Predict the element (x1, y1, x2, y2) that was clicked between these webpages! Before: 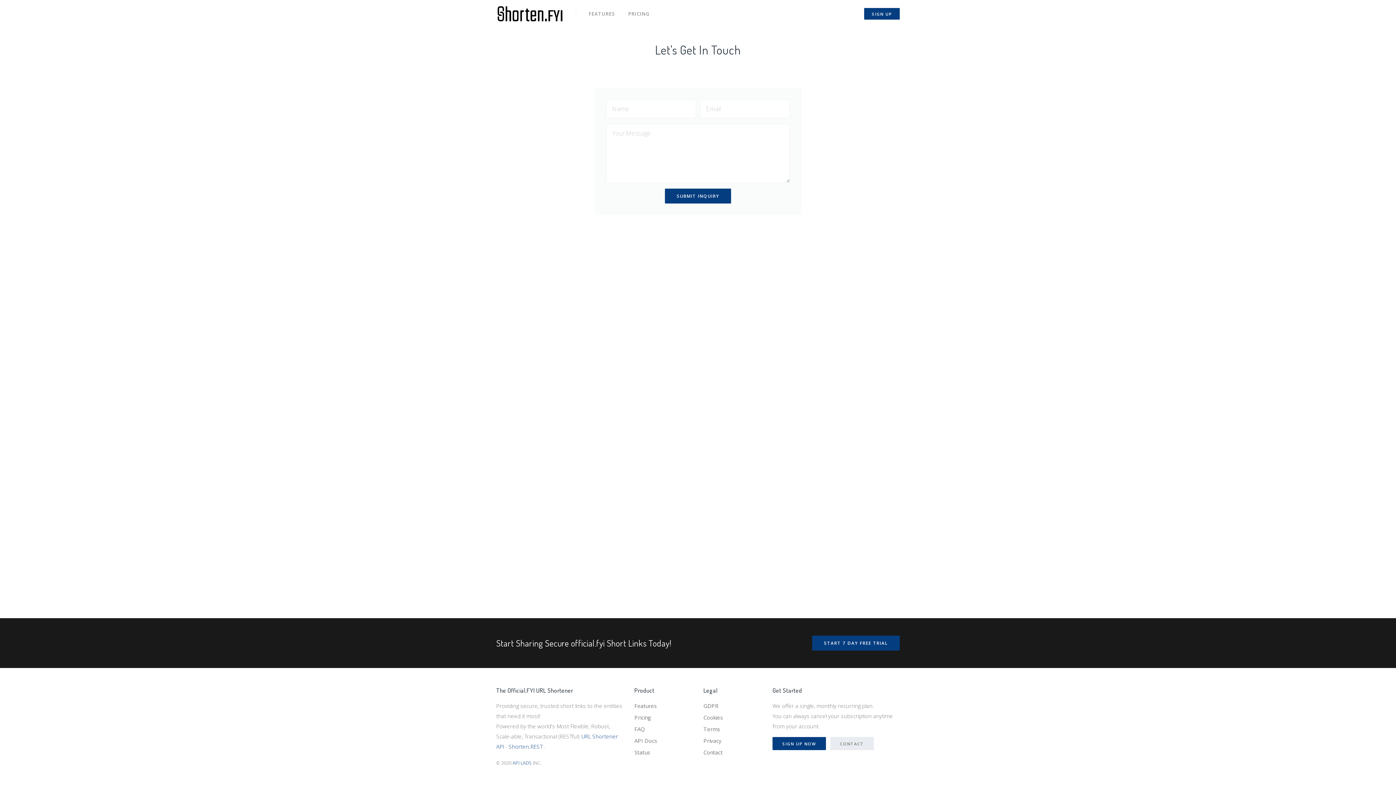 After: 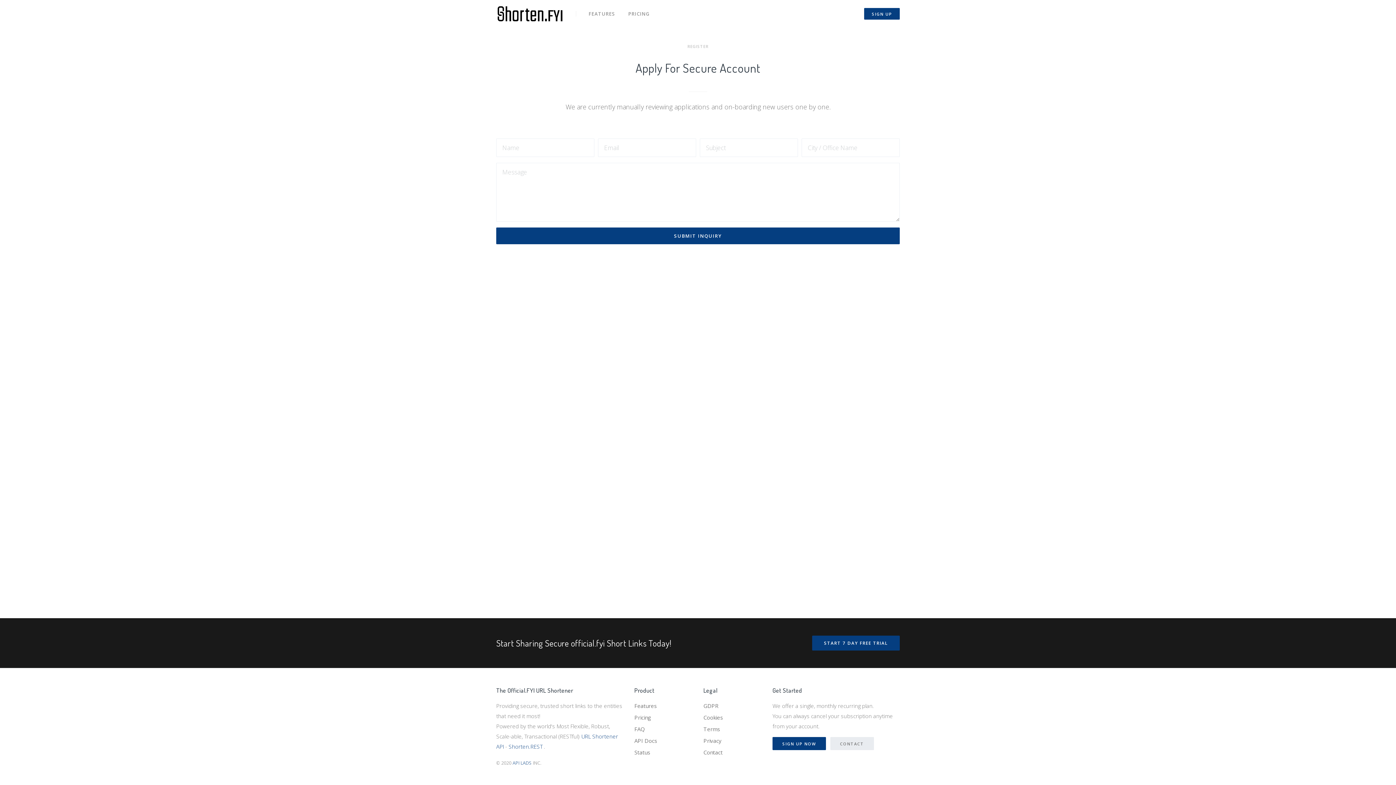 Action: label: START 7 DAY FREE TRIAL bbox: (812, 636, 900, 650)